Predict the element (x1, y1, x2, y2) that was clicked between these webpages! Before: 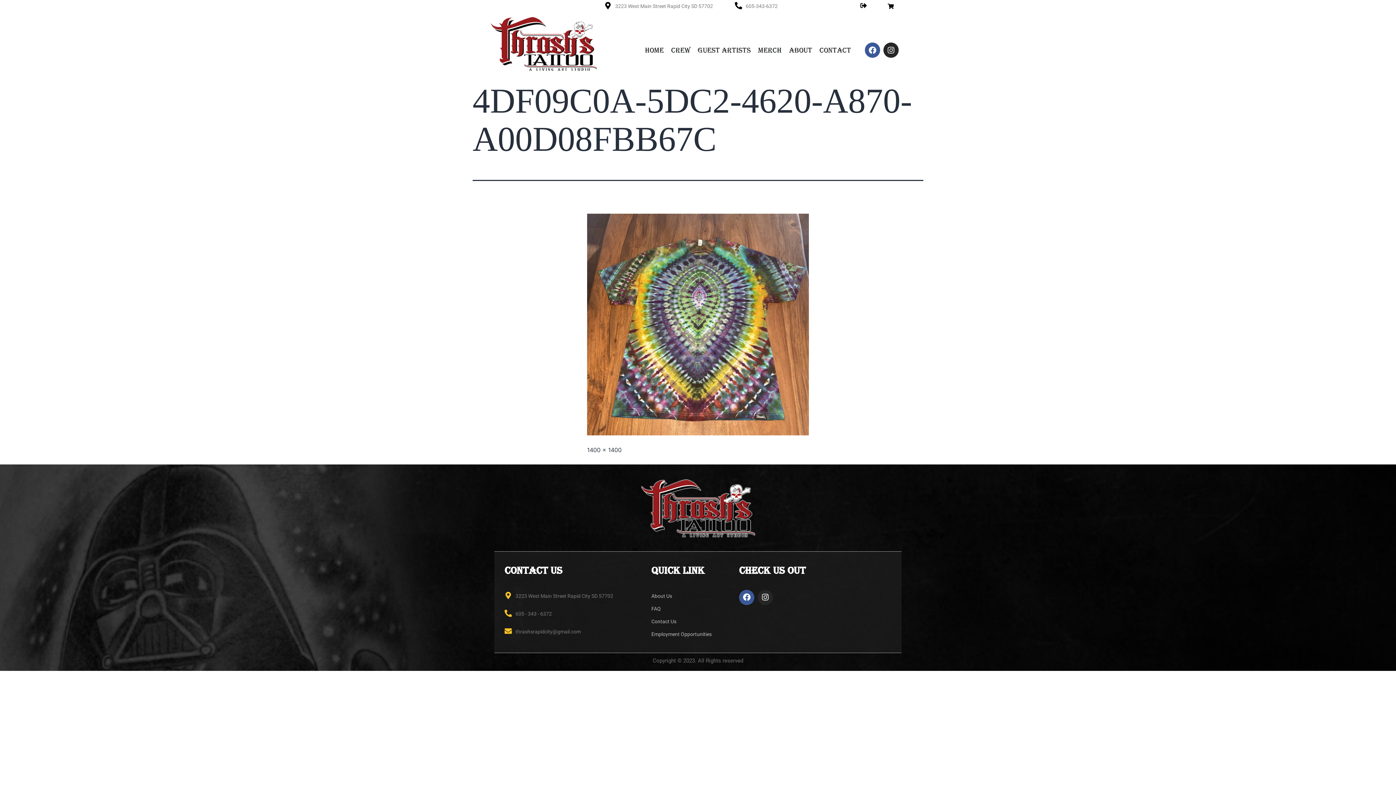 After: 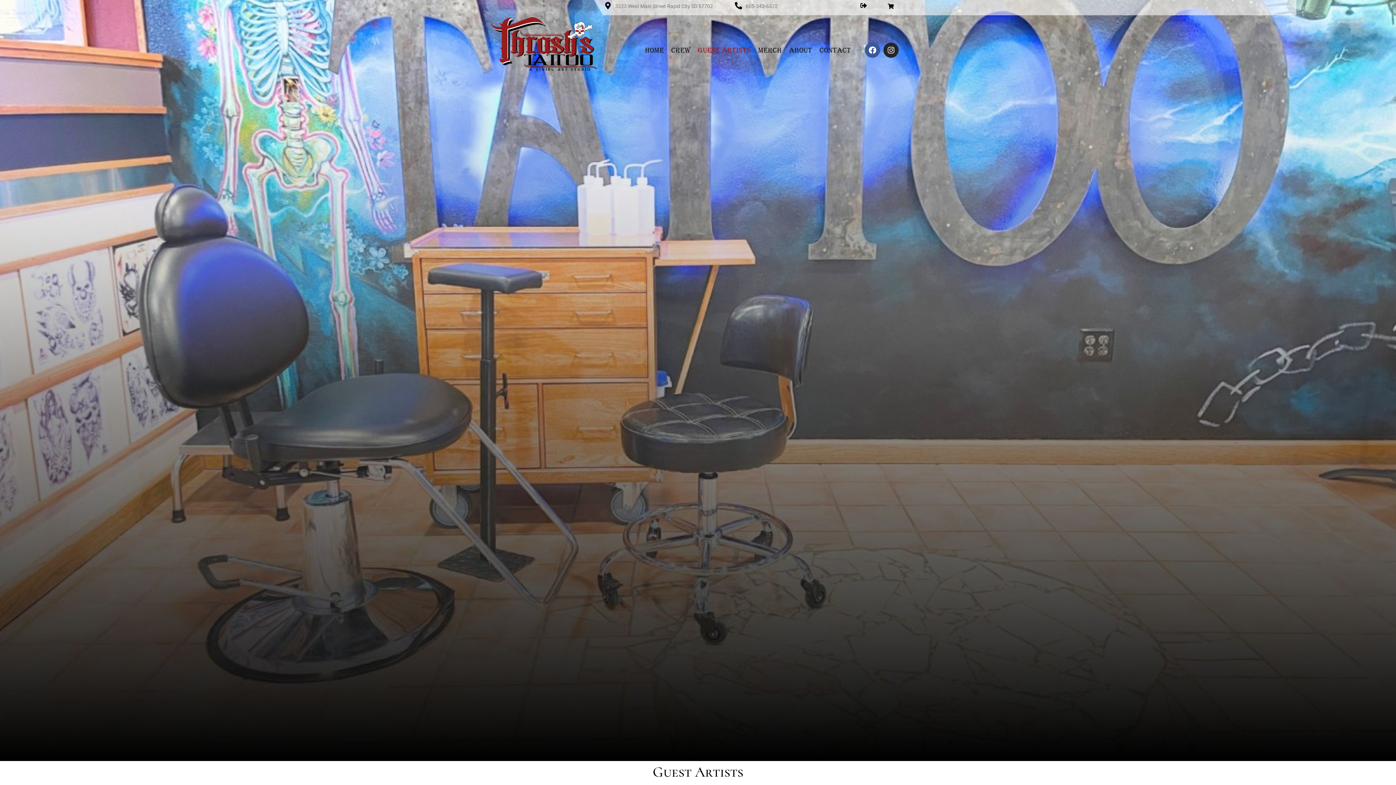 Action: label: Guest Artists bbox: (694, 42, 754, 58)